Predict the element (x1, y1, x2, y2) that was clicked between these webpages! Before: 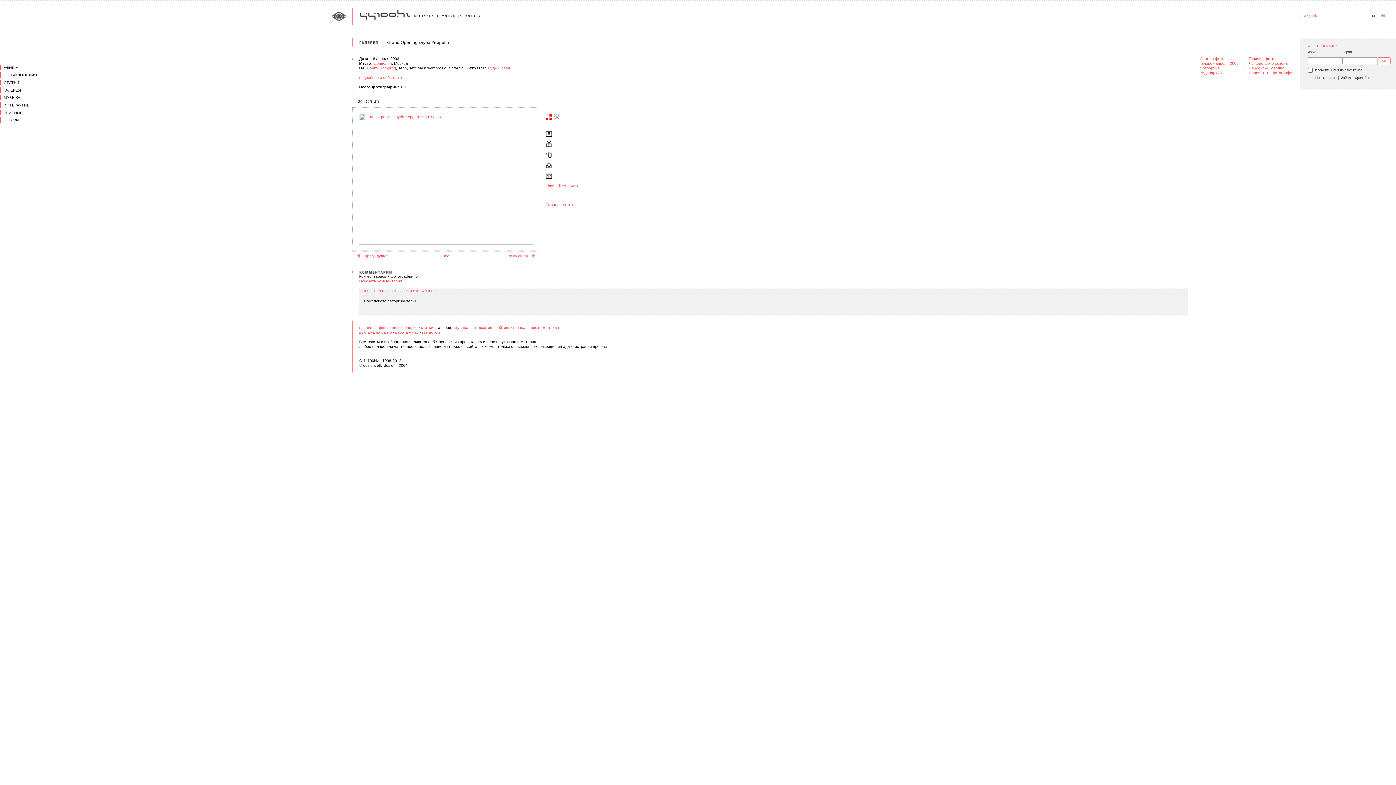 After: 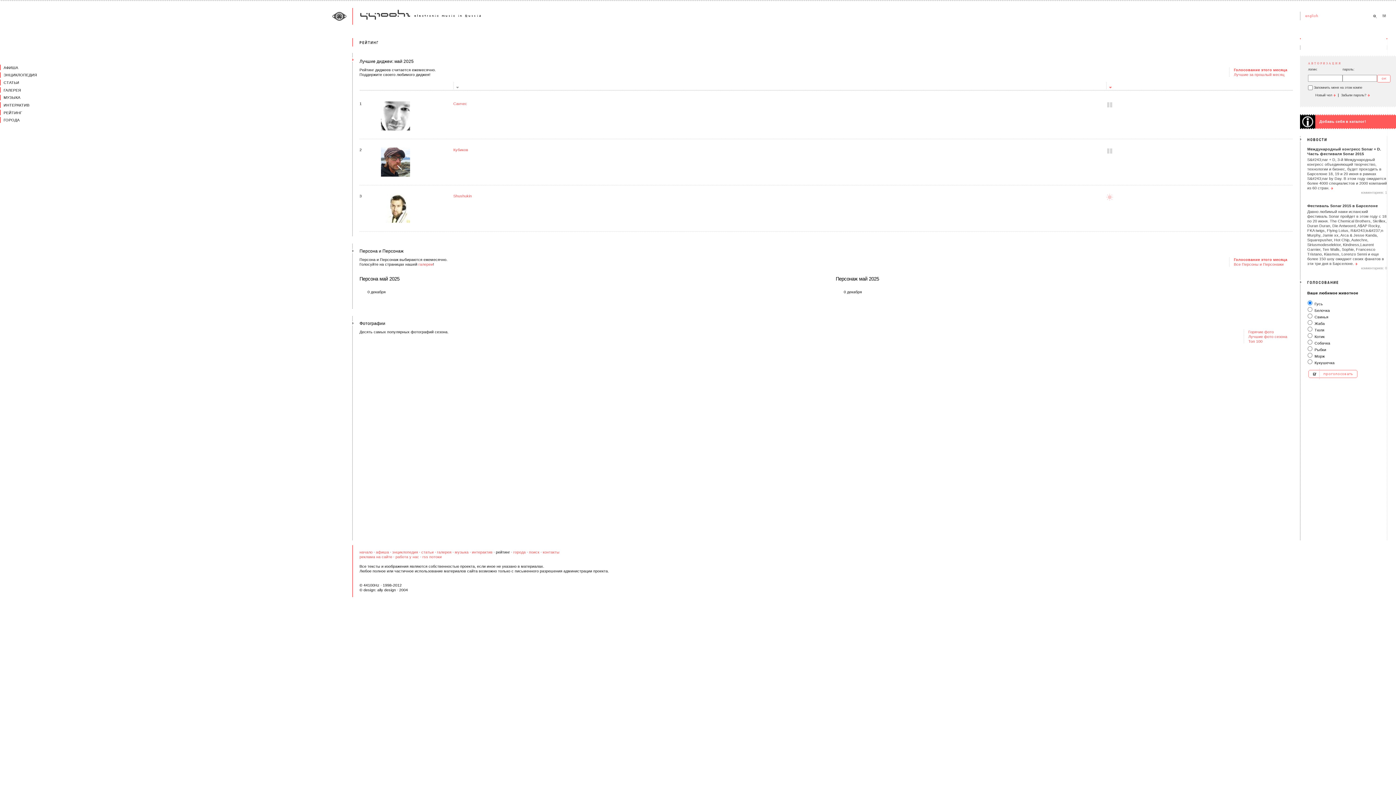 Action: bbox: (495, 325, 509, 329) label: рейтинг